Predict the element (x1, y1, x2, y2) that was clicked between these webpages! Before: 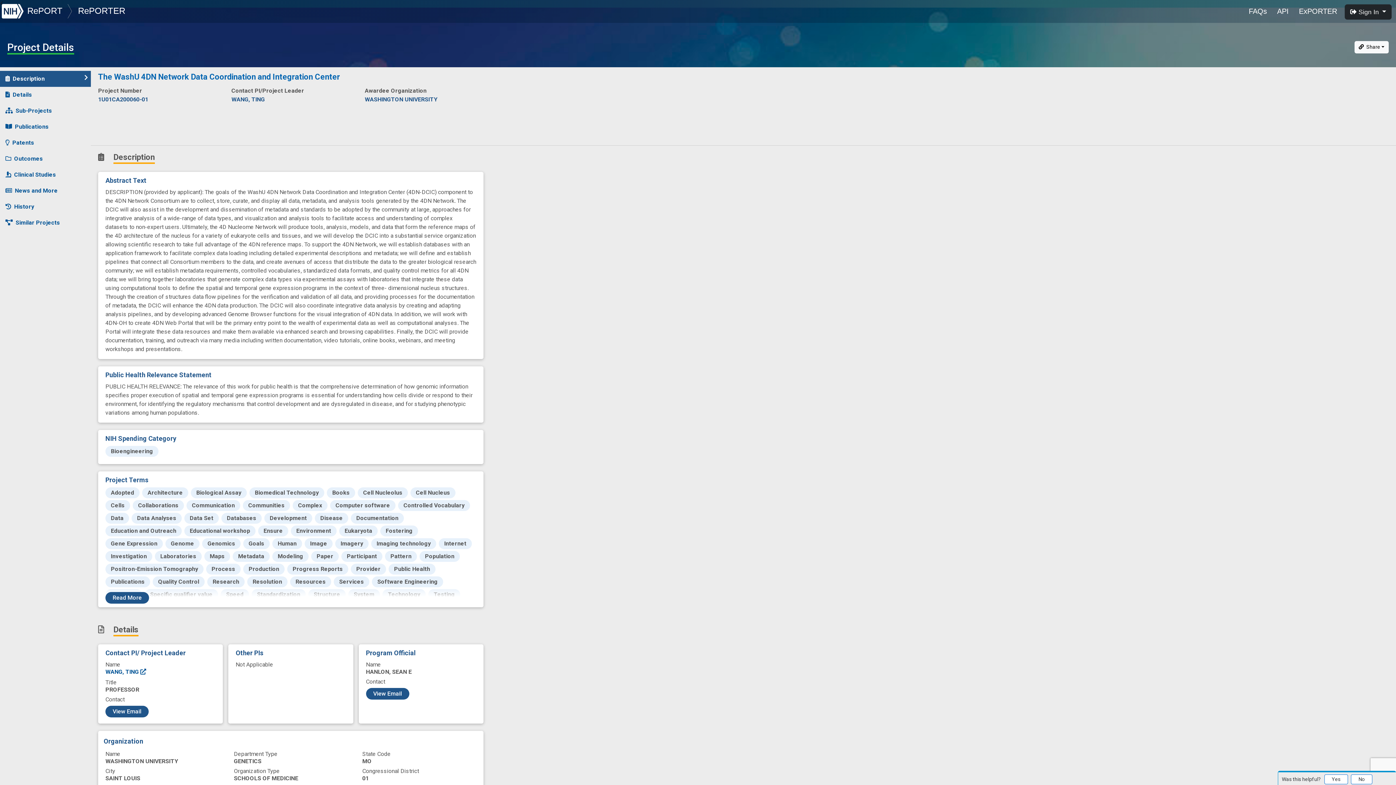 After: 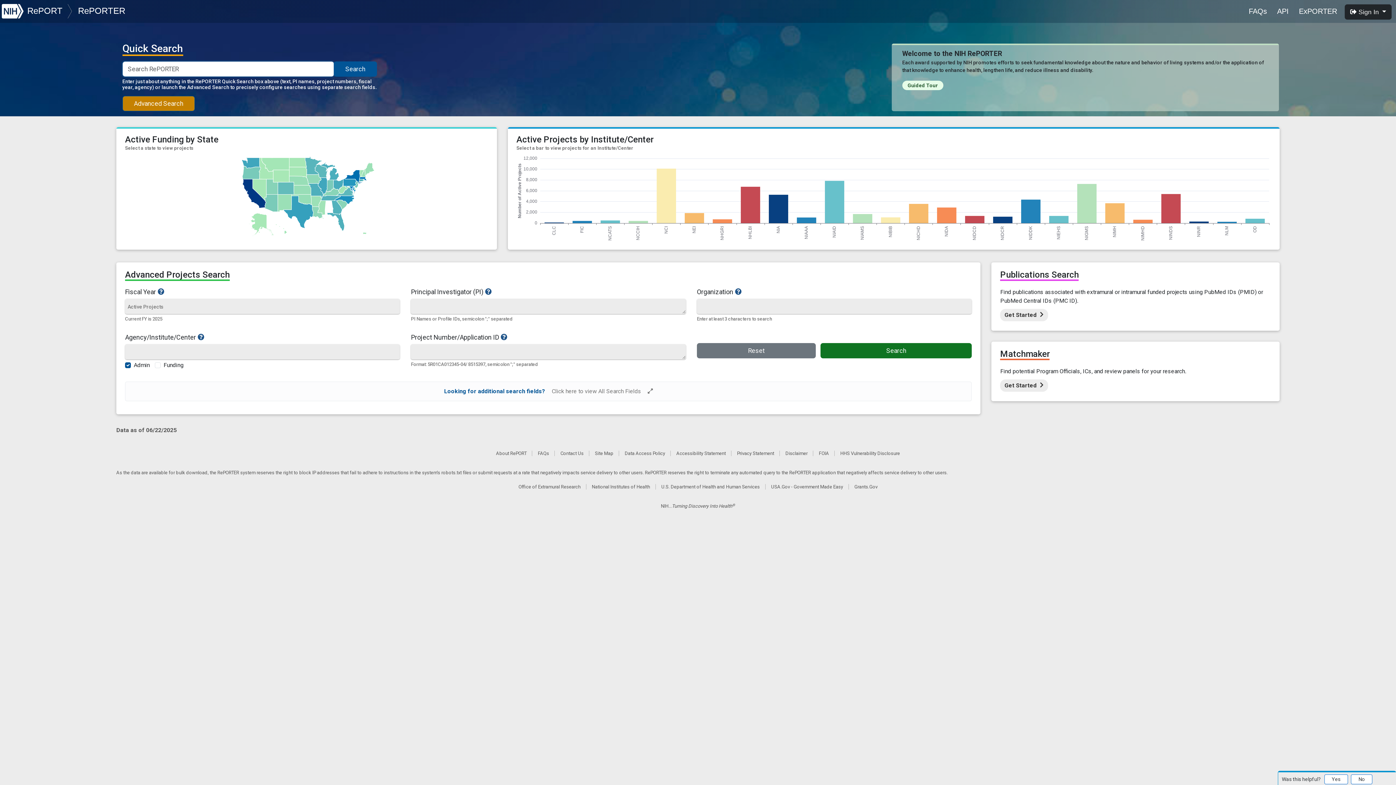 Action: label: RePORTER bbox: (75, 5, 129, 15)